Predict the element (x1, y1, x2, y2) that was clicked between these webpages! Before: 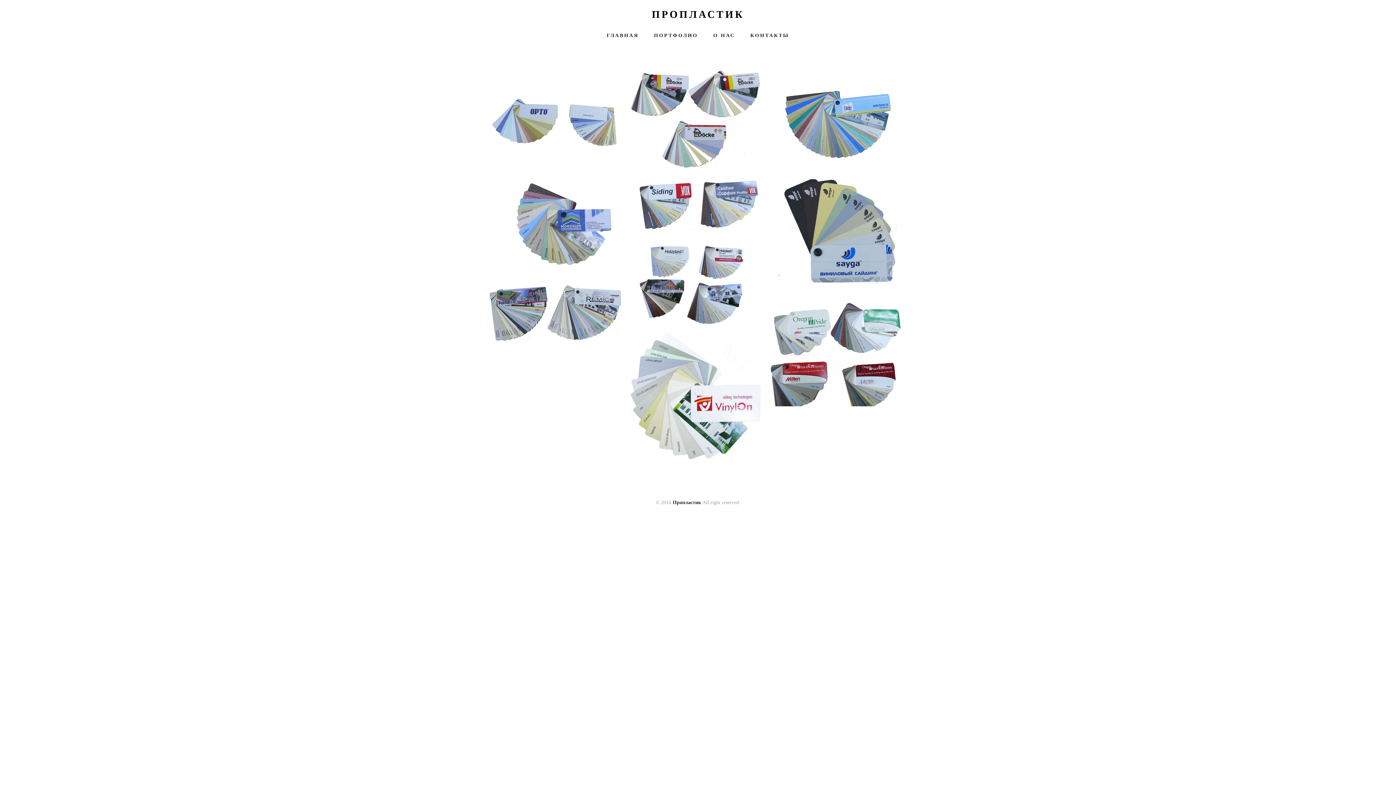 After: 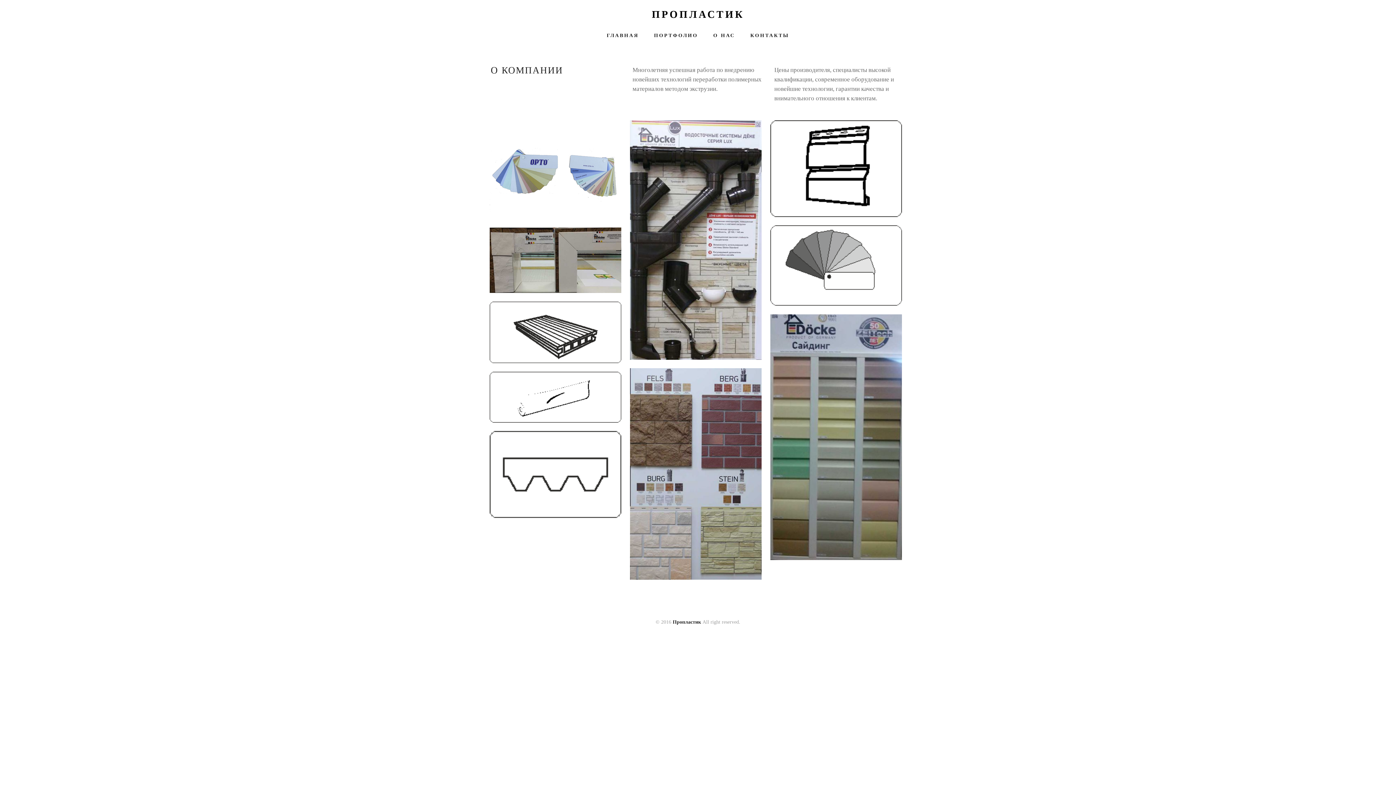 Action: bbox: (652, 8, 744, 20) label: ПРОПЛАСТИК